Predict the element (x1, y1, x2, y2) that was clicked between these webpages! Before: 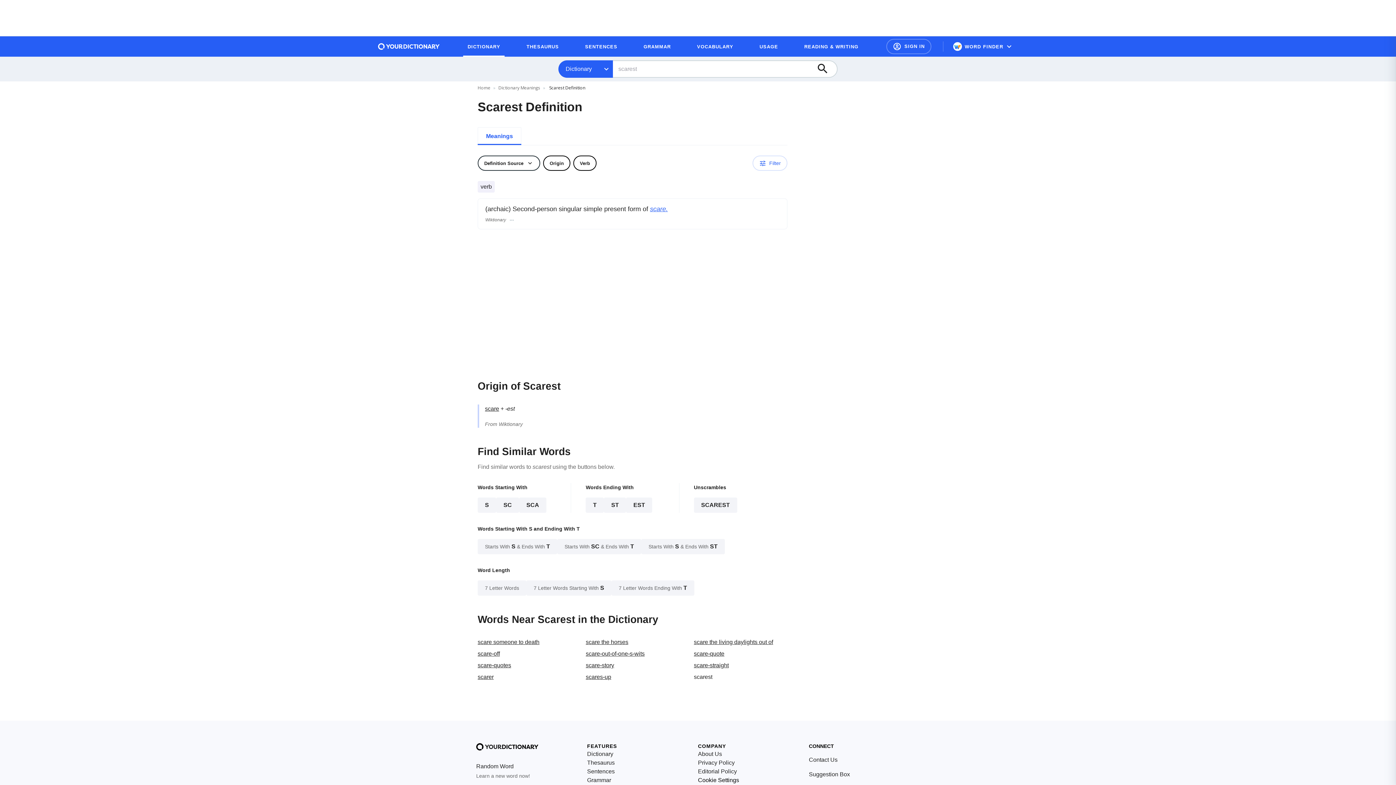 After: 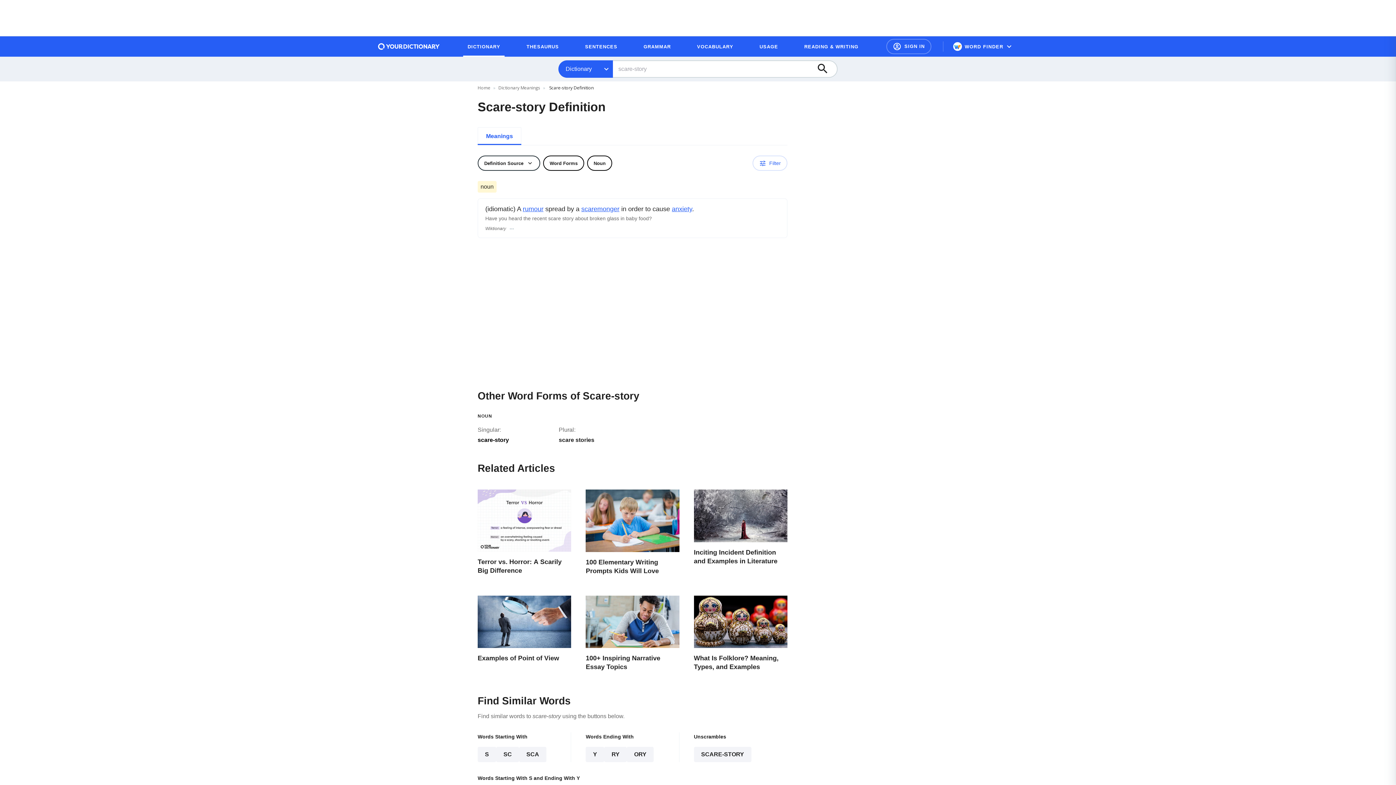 Action: label: scare-story bbox: (585, 662, 614, 668)